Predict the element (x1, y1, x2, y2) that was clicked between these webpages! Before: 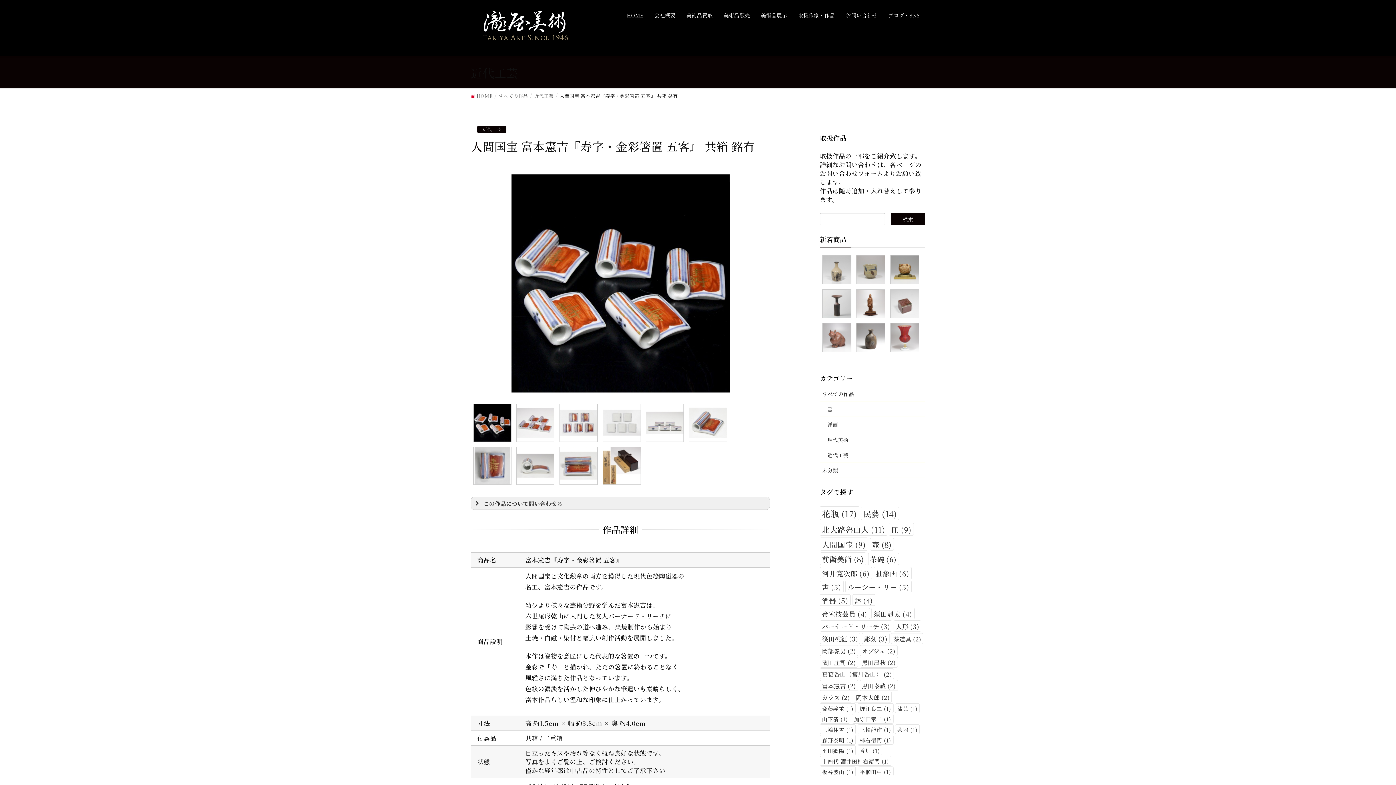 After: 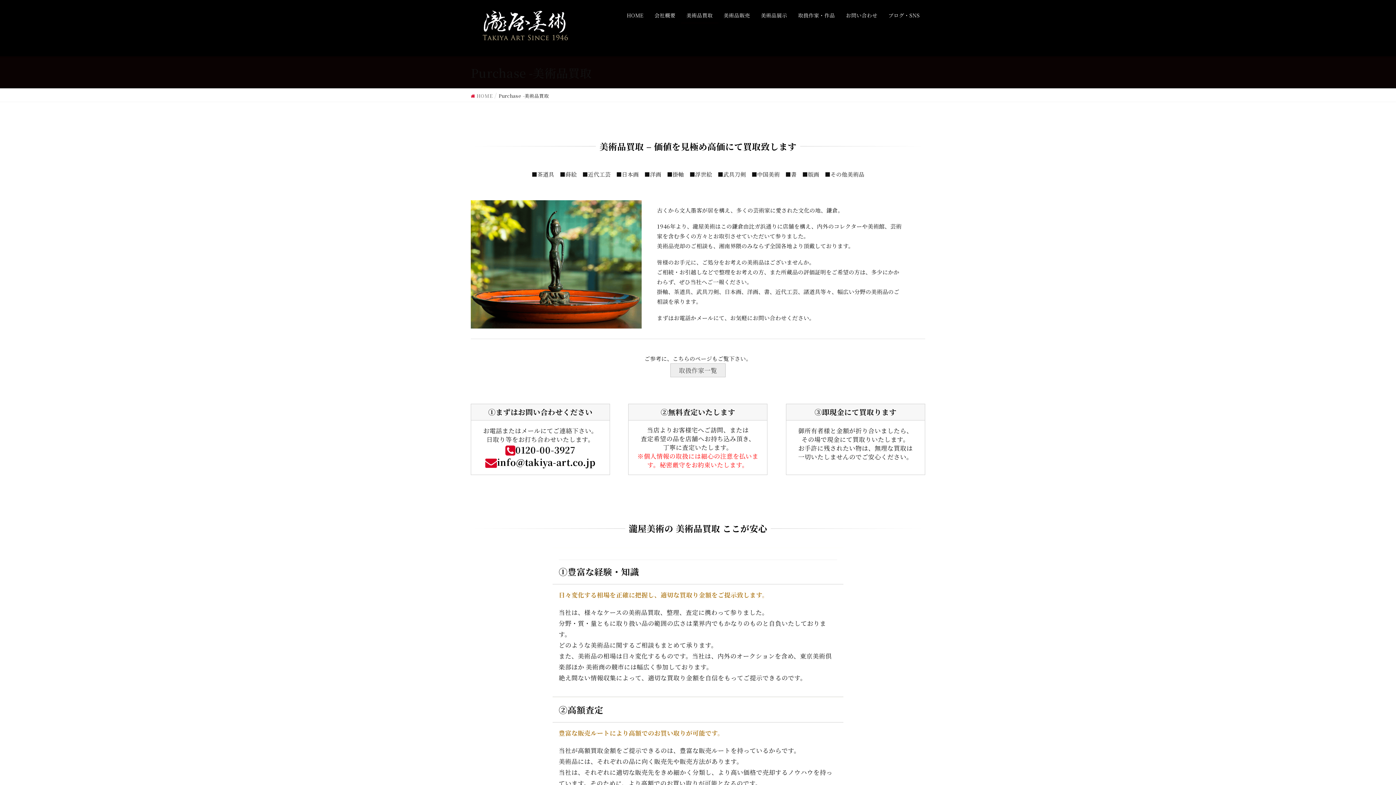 Action: label: 美術品買取 bbox: (681, 7, 718, 23)